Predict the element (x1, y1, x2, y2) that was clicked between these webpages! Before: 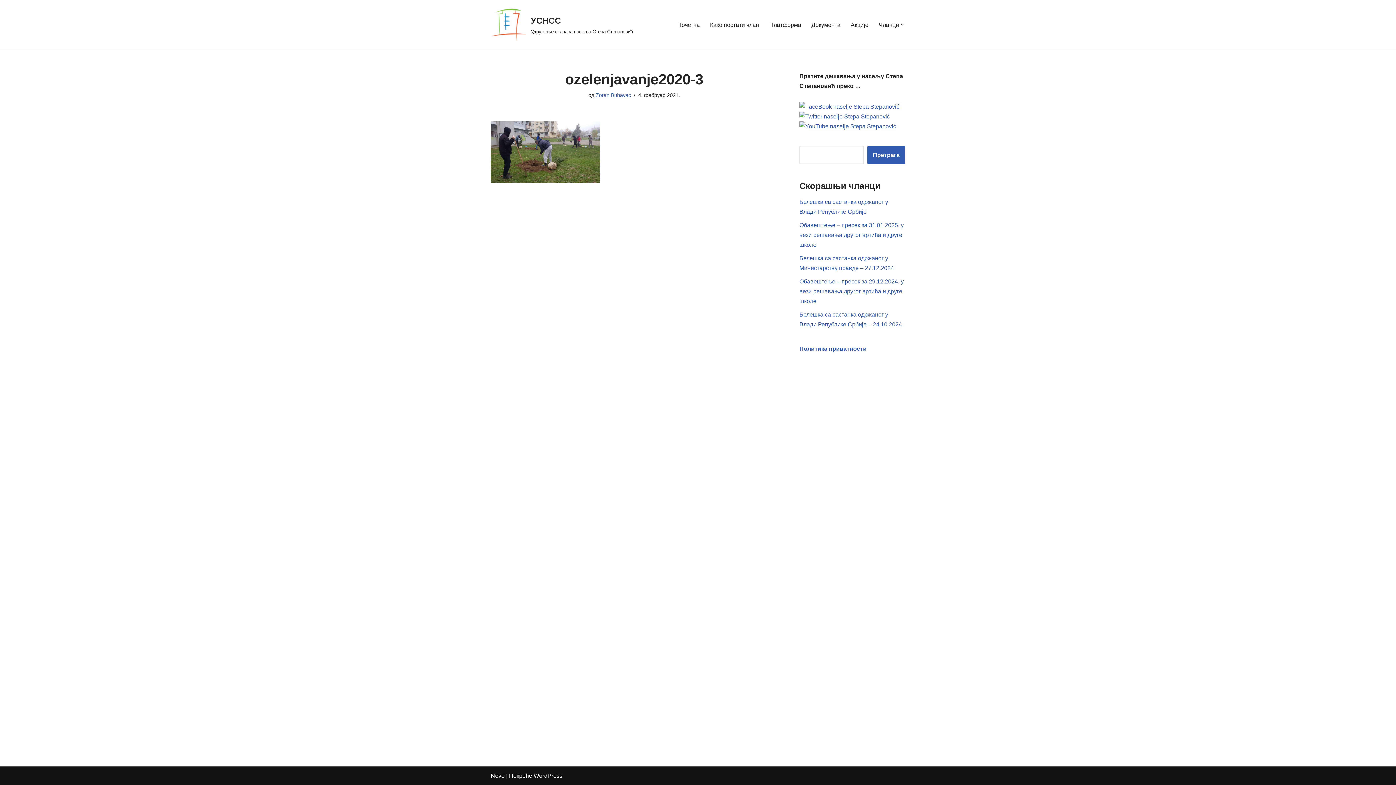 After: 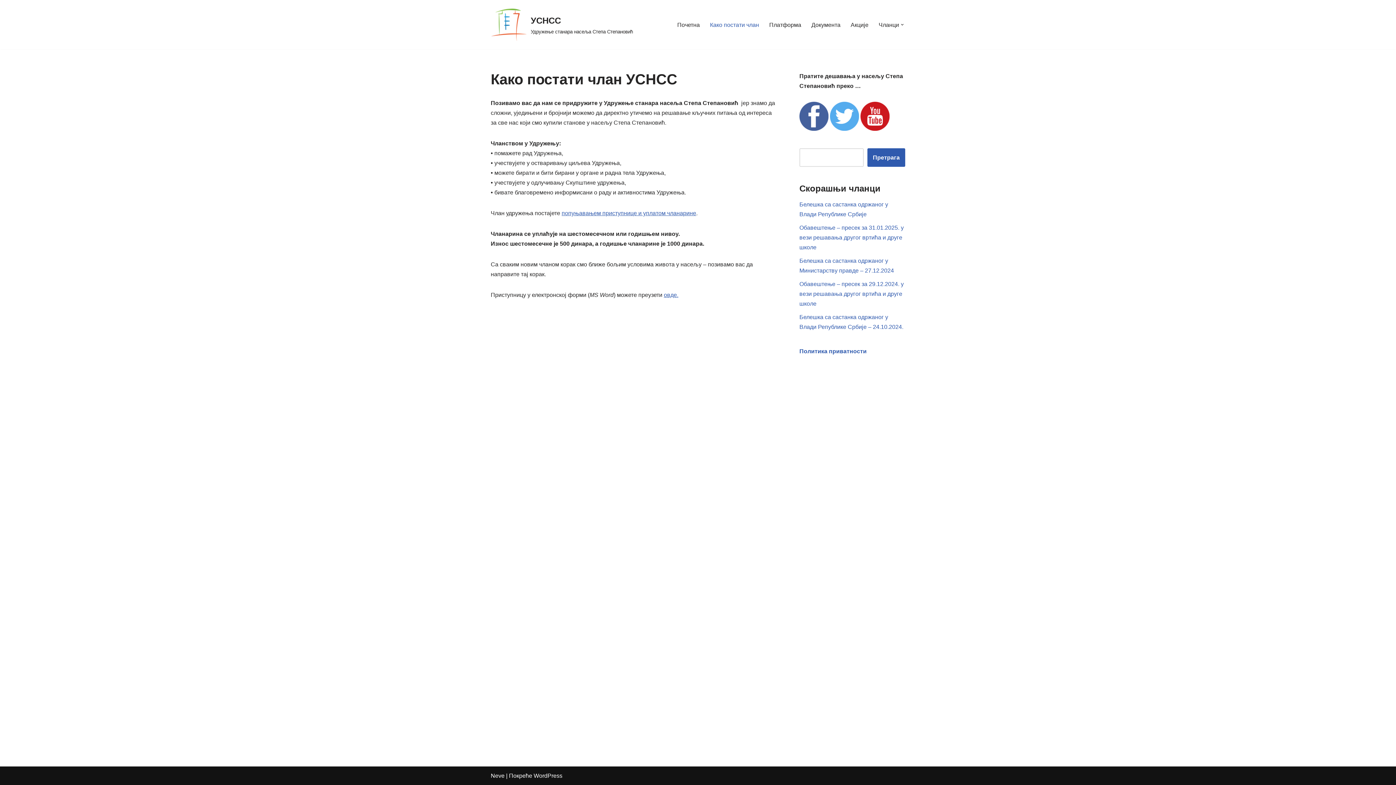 Action: label: Како постати члан bbox: (710, 20, 759, 29)